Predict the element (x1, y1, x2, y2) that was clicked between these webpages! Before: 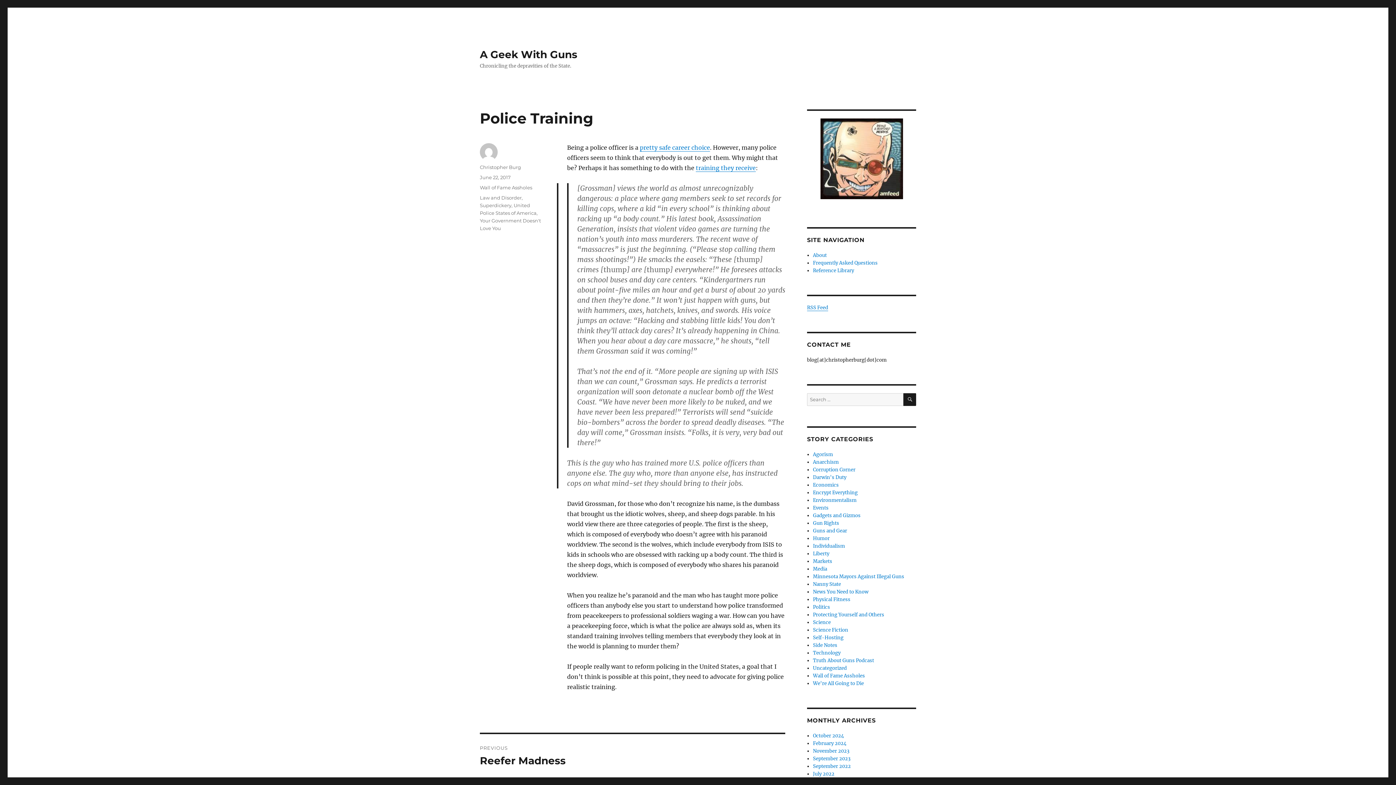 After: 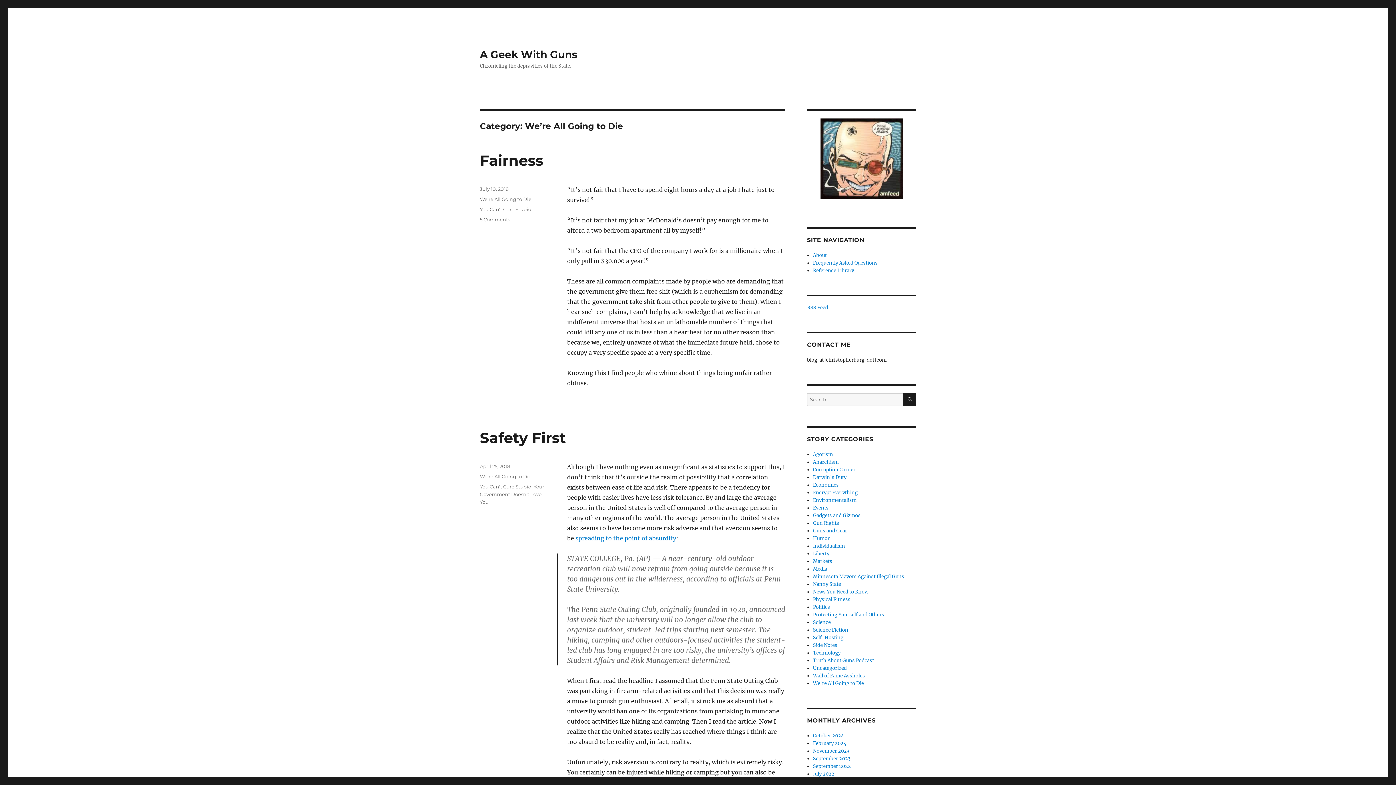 Action: label: We're All Going to Die bbox: (813, 680, 864, 686)